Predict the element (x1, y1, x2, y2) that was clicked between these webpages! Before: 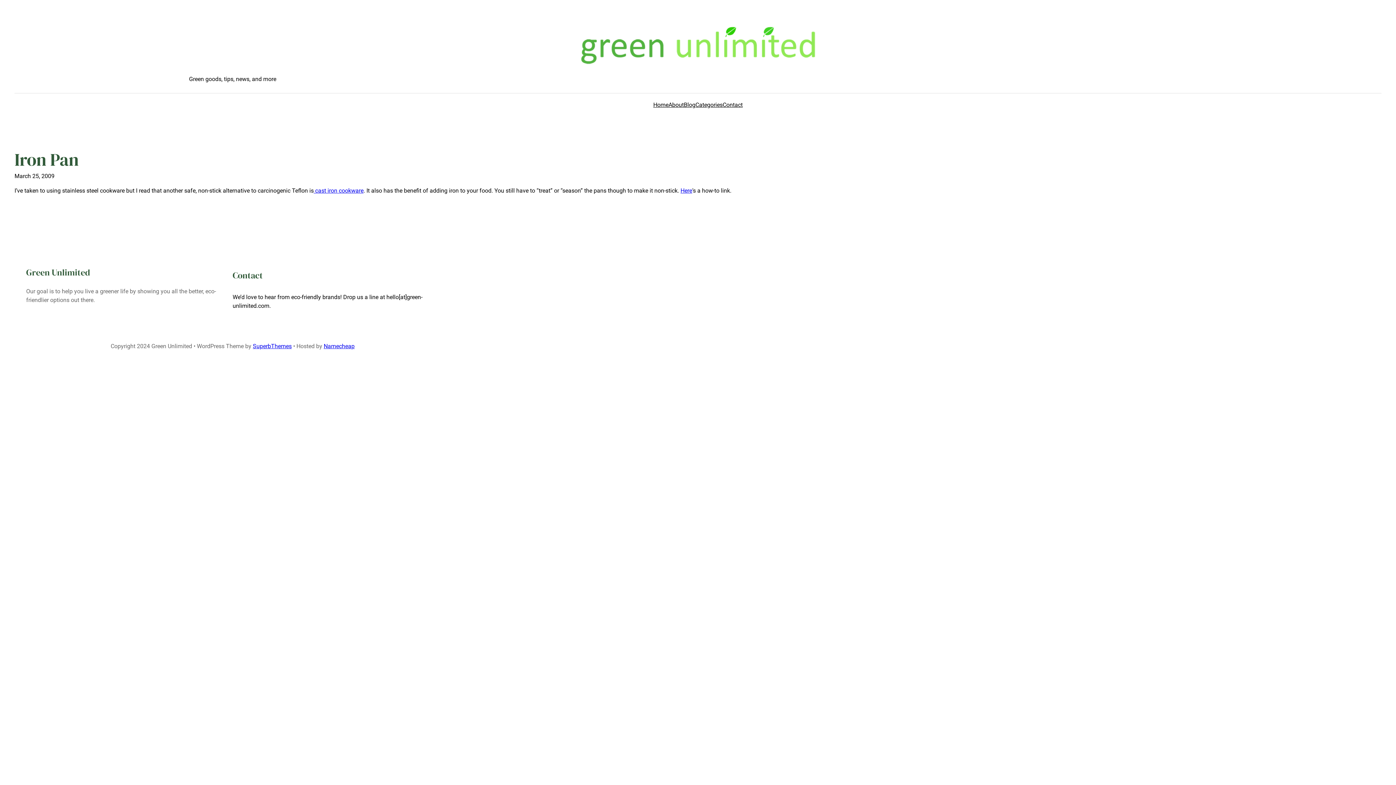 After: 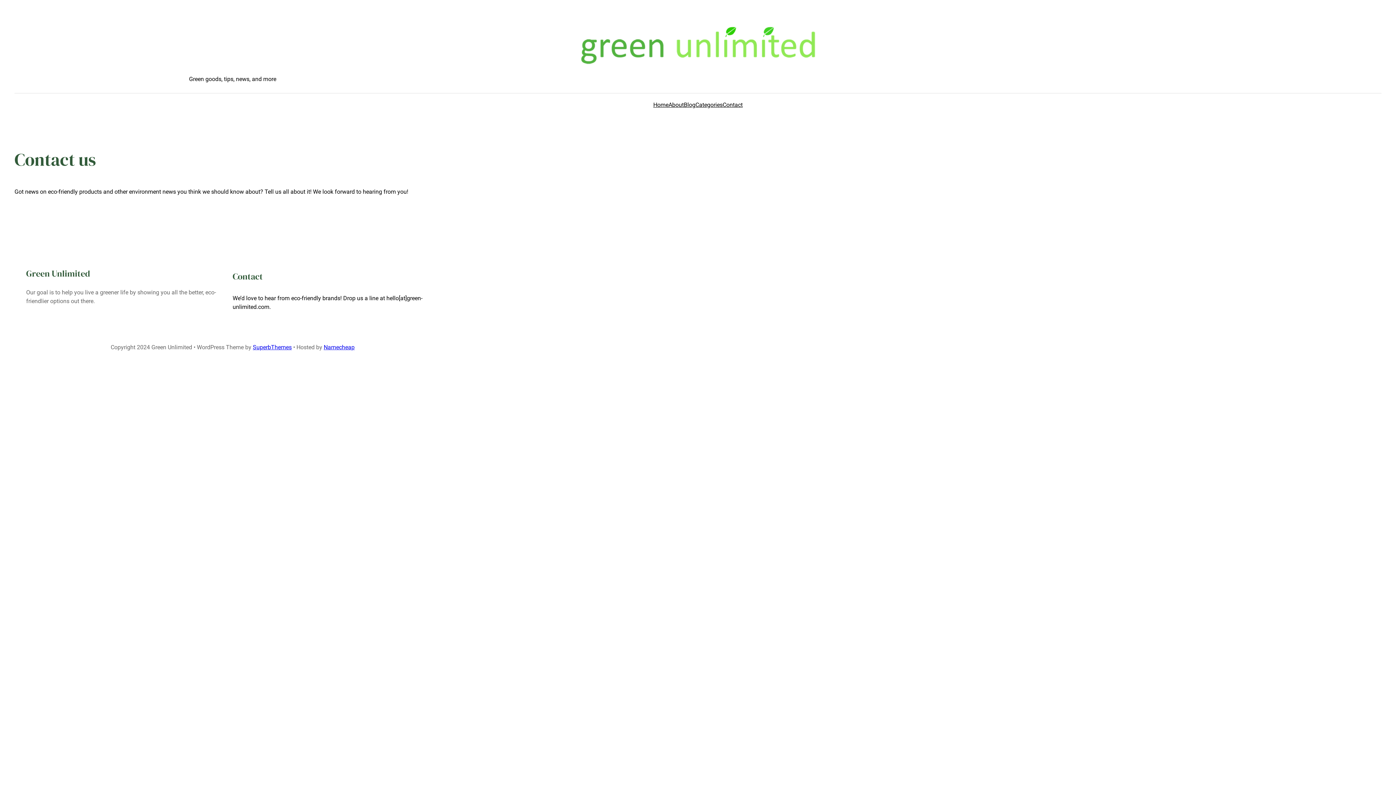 Action: label: Contact bbox: (722, 100, 742, 109)